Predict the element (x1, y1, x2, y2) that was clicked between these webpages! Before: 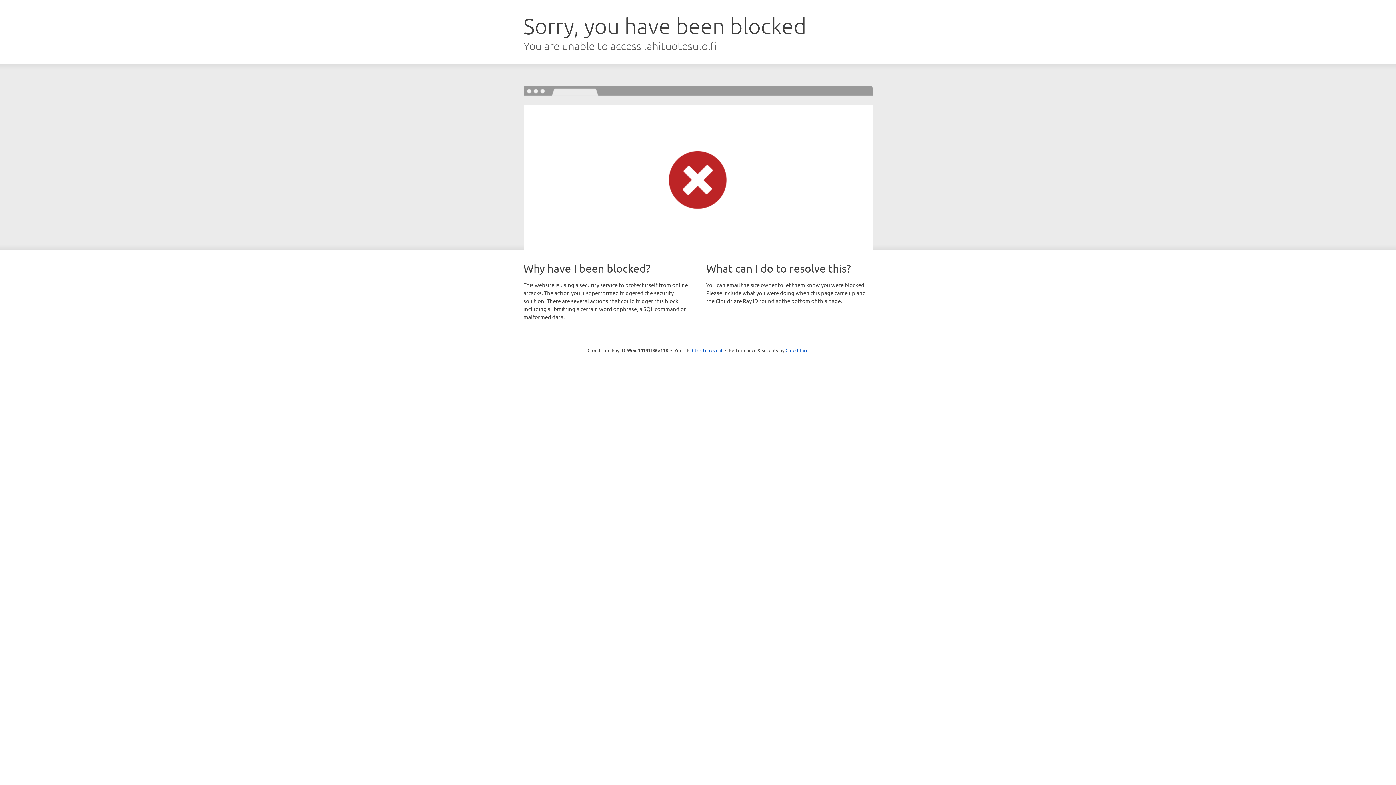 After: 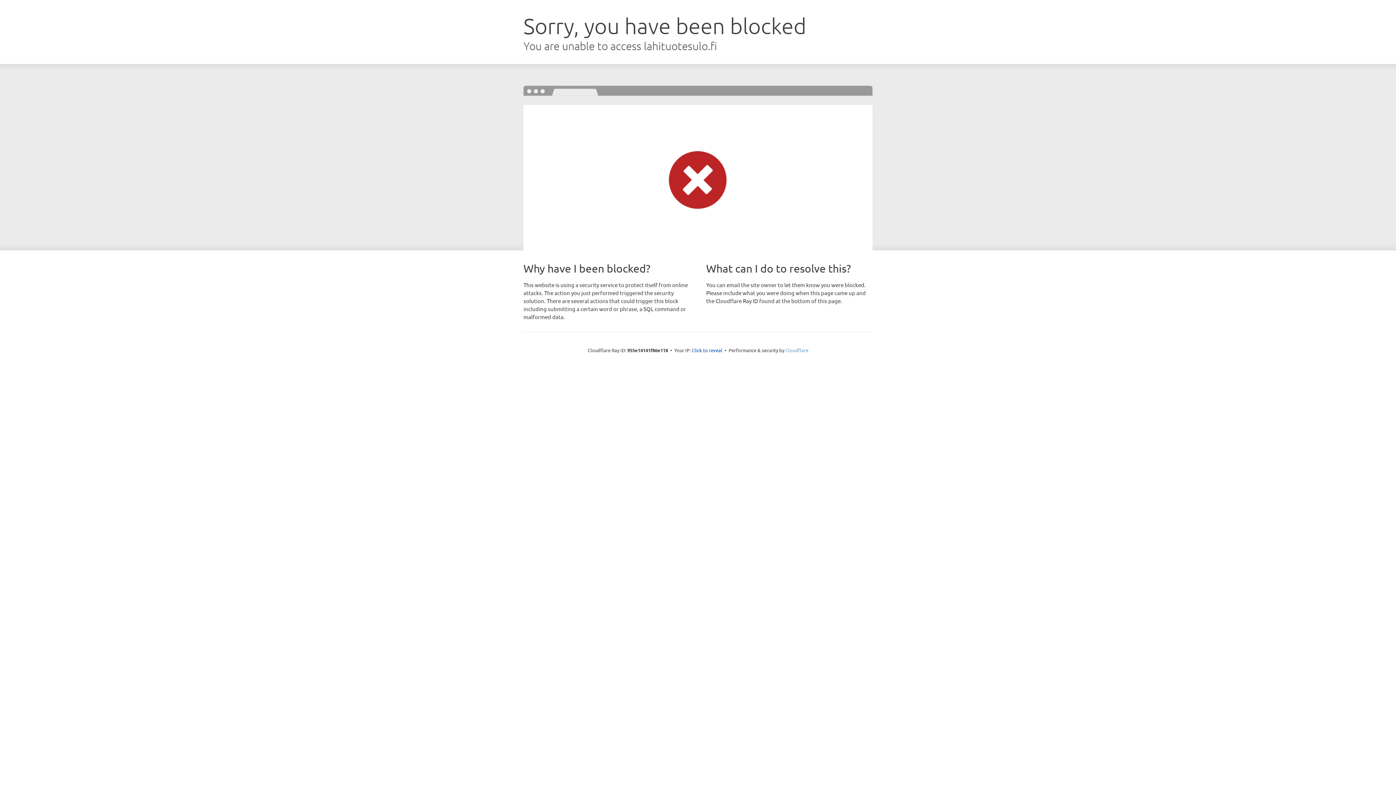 Action: bbox: (785, 347, 808, 353) label: Cloudflare